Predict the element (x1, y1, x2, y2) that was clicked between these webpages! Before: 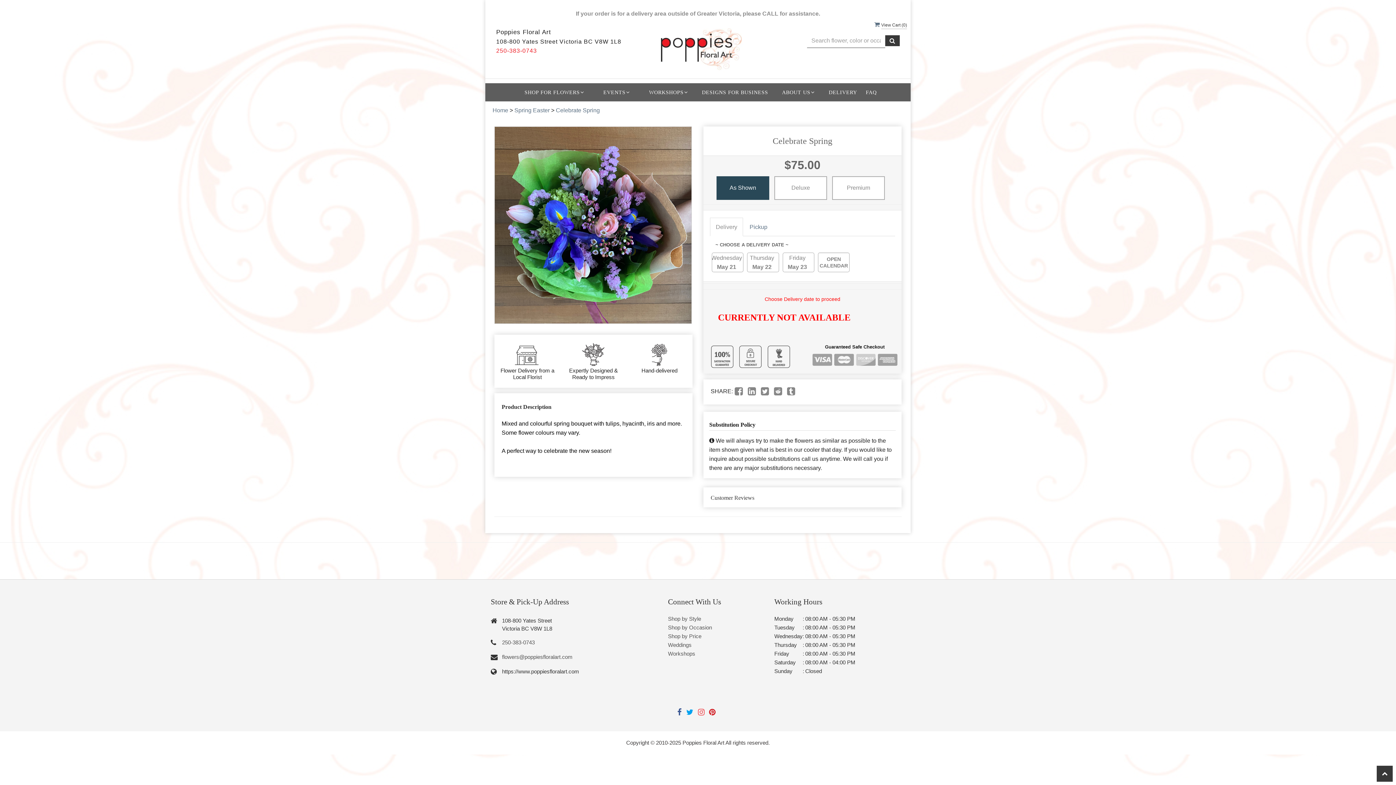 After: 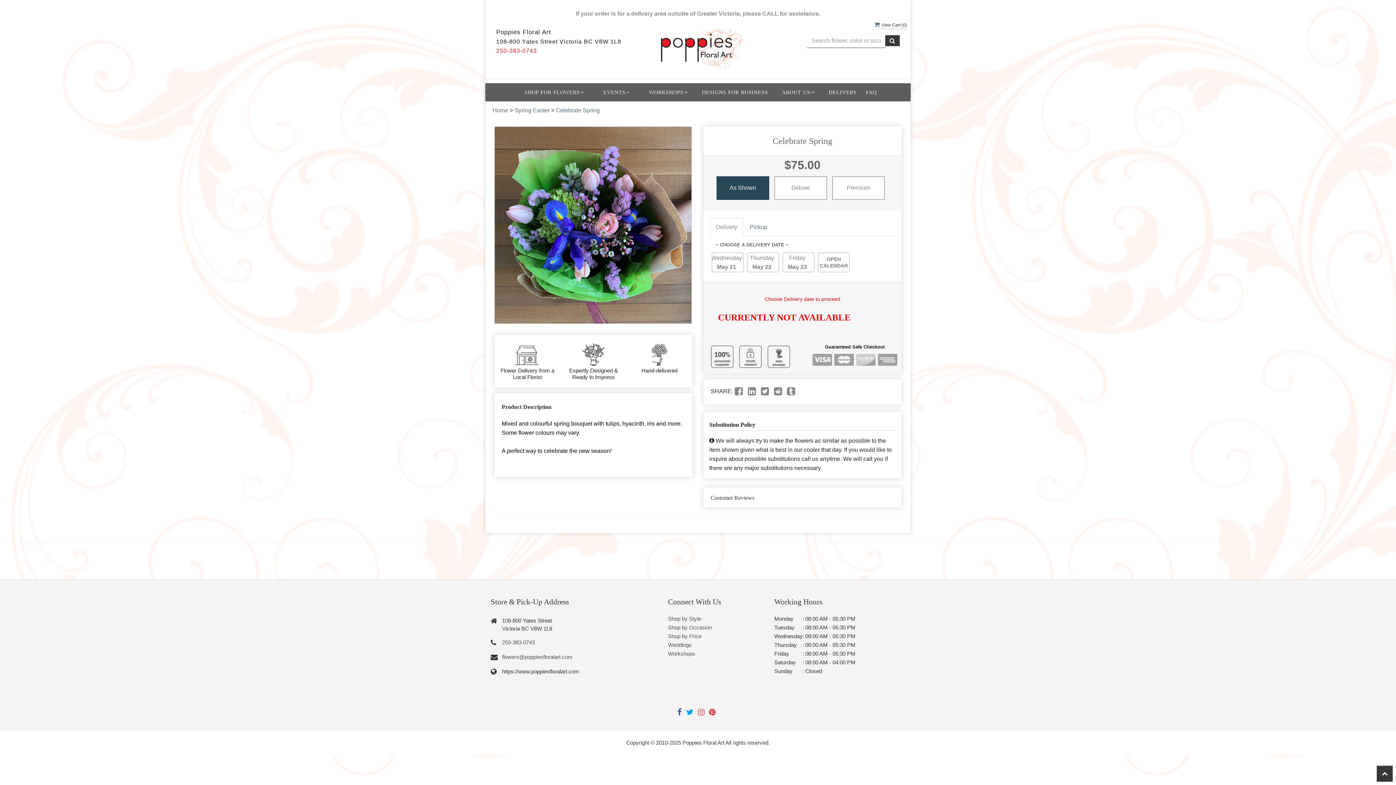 Action: bbox: (787, 389, 795, 395)